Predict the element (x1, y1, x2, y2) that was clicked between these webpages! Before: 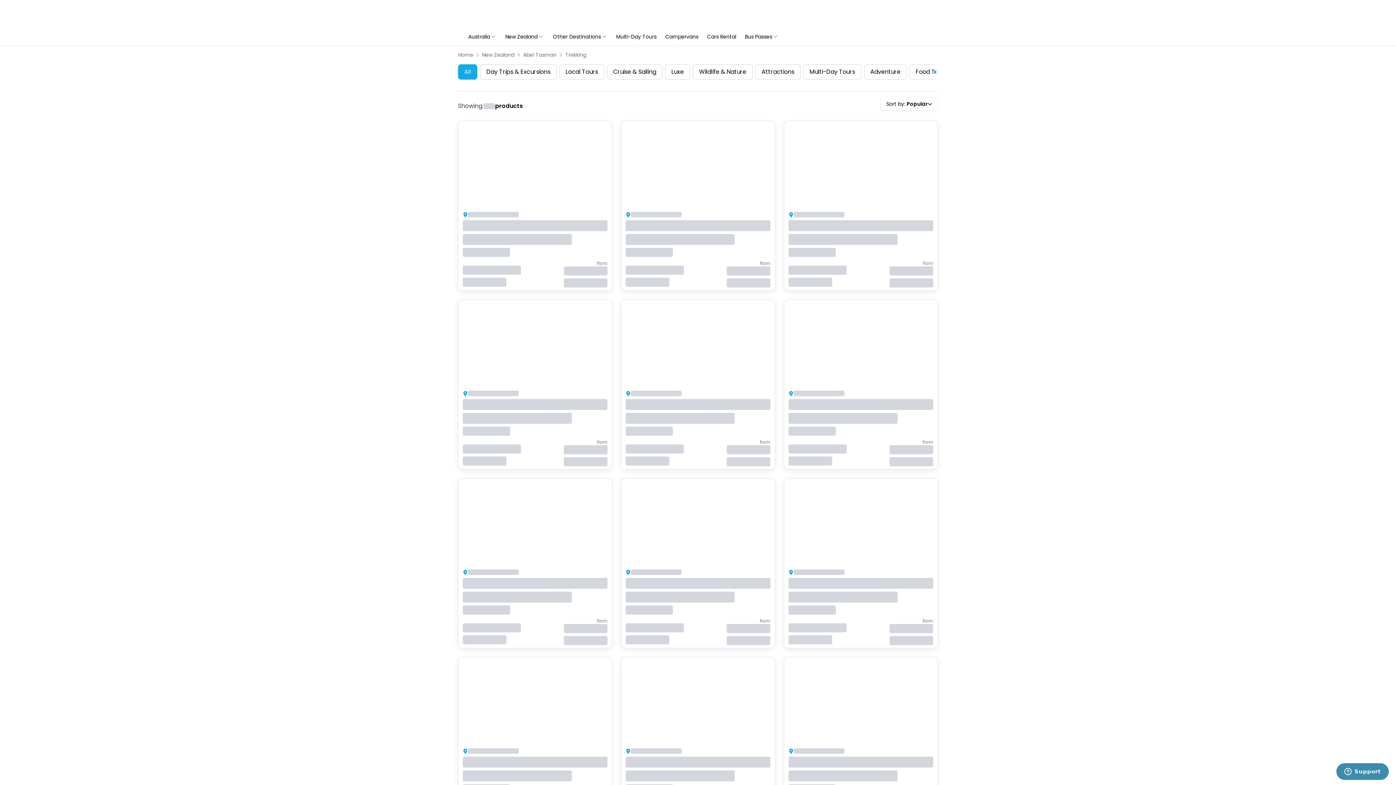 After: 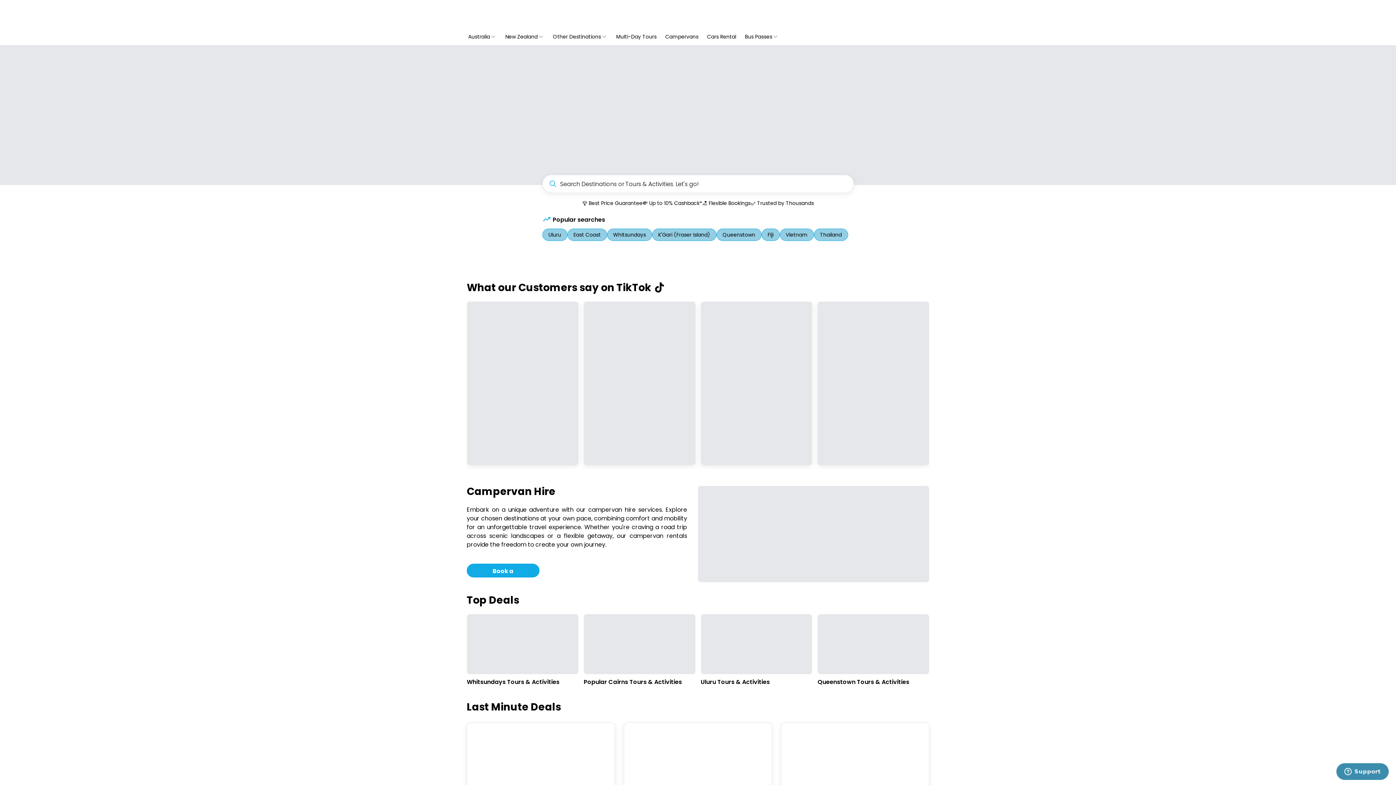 Action: bbox: (464, 9, 534, 18)